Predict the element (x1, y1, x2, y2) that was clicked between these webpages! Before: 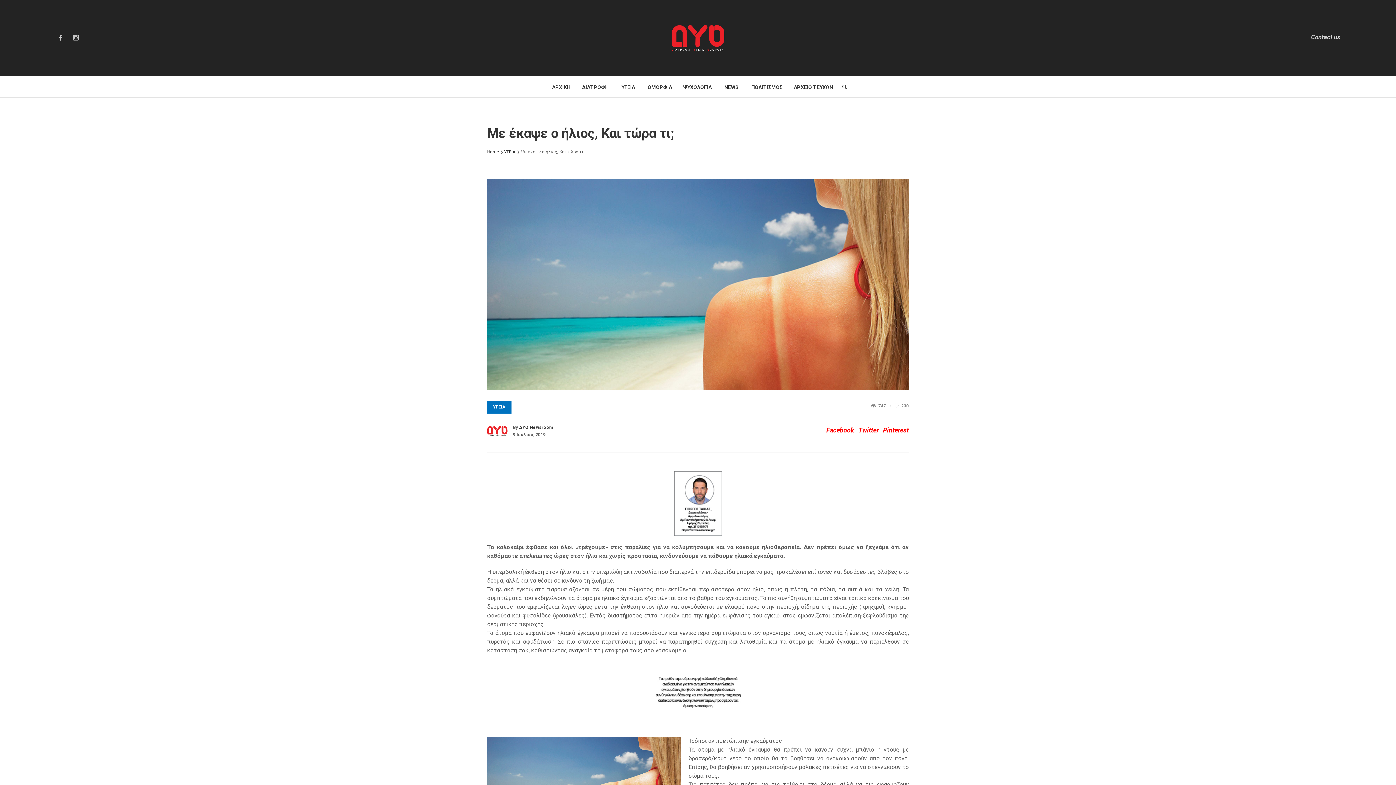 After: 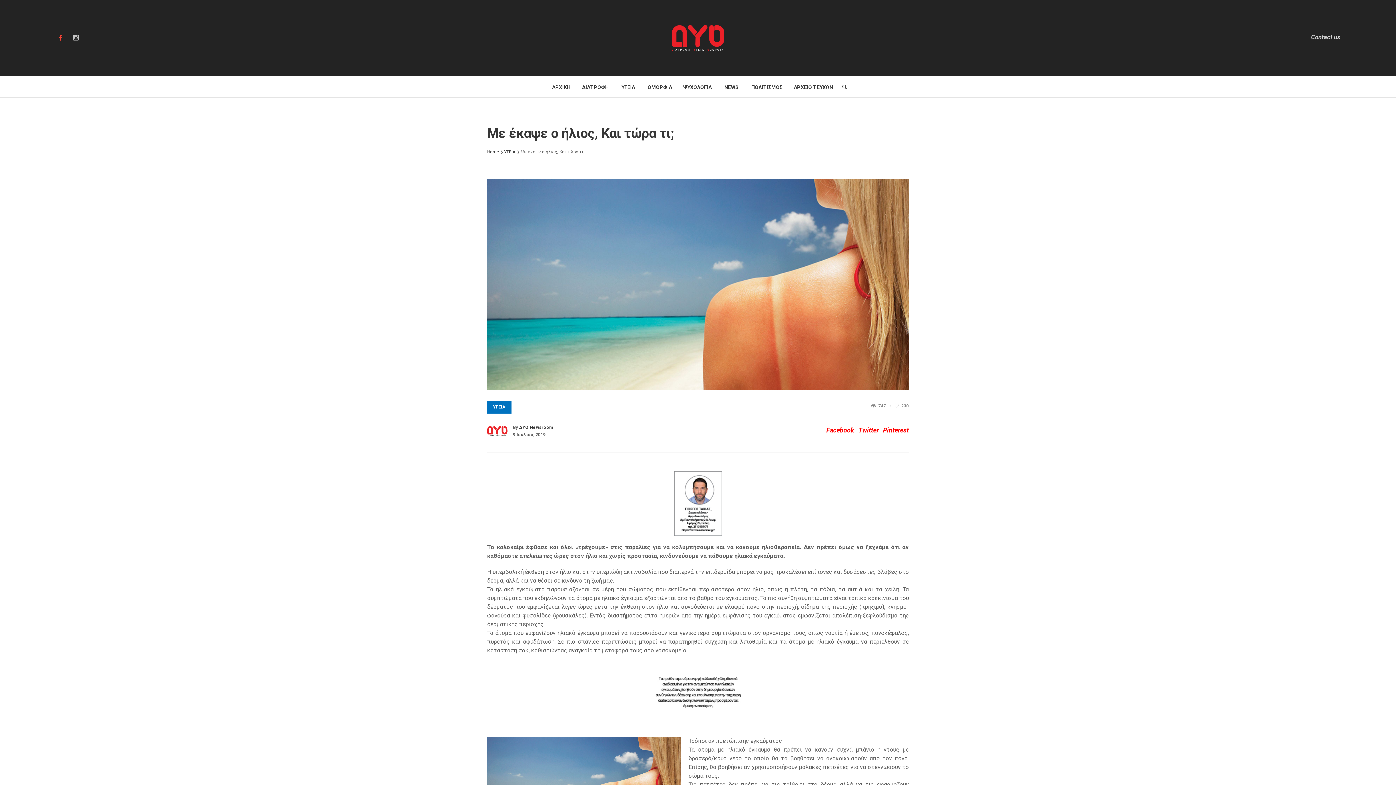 Action: bbox: (55, 33, 65, 42)